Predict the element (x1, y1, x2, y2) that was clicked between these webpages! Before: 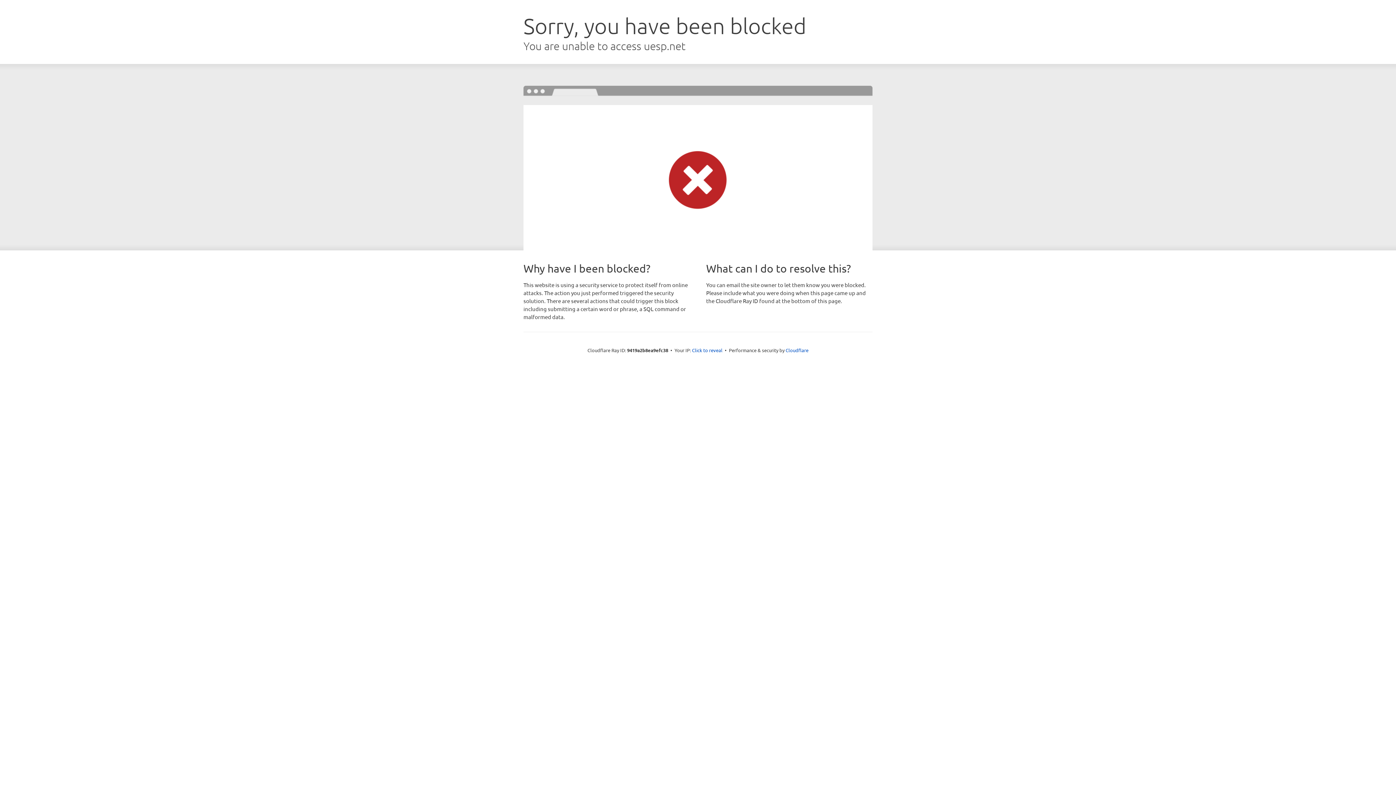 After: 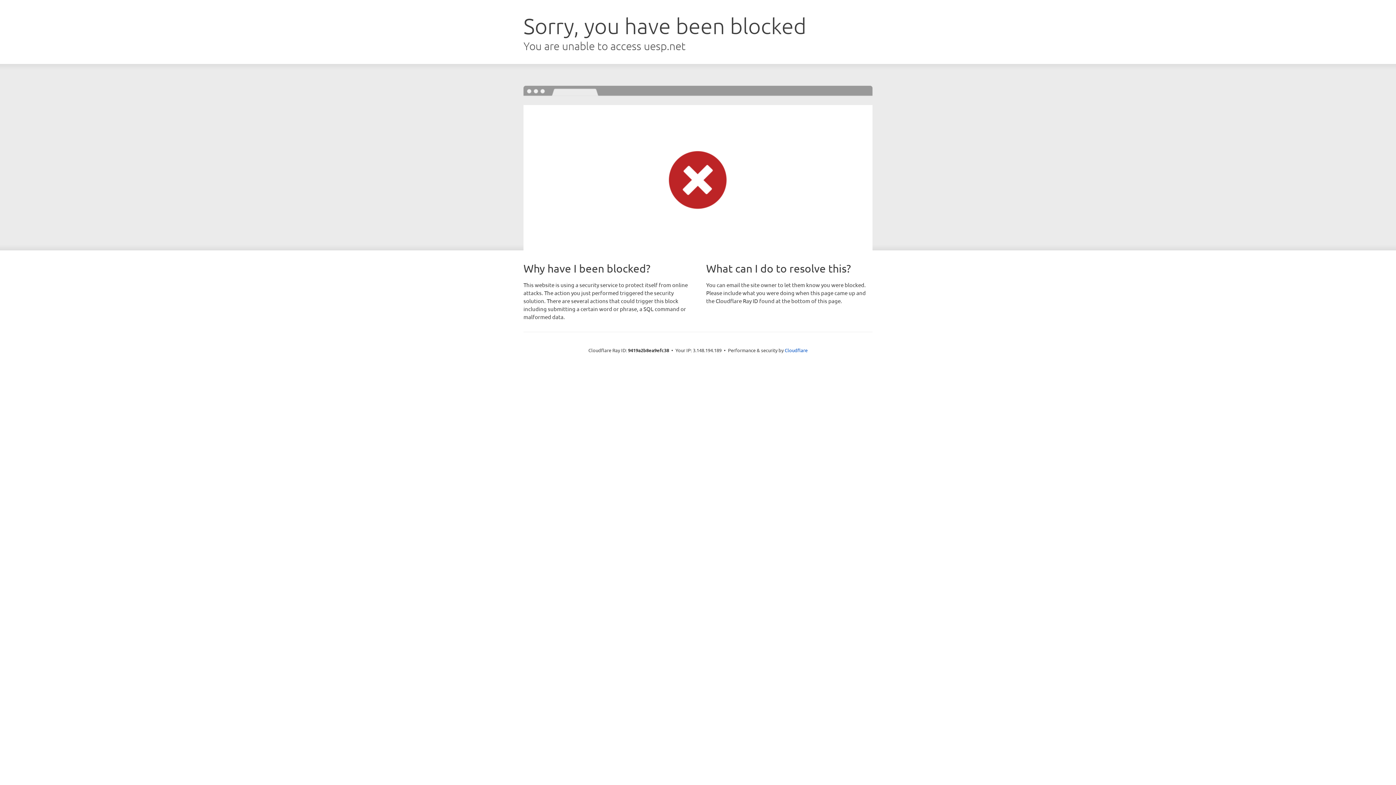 Action: label: Click to reveal bbox: (692, 346, 722, 353)